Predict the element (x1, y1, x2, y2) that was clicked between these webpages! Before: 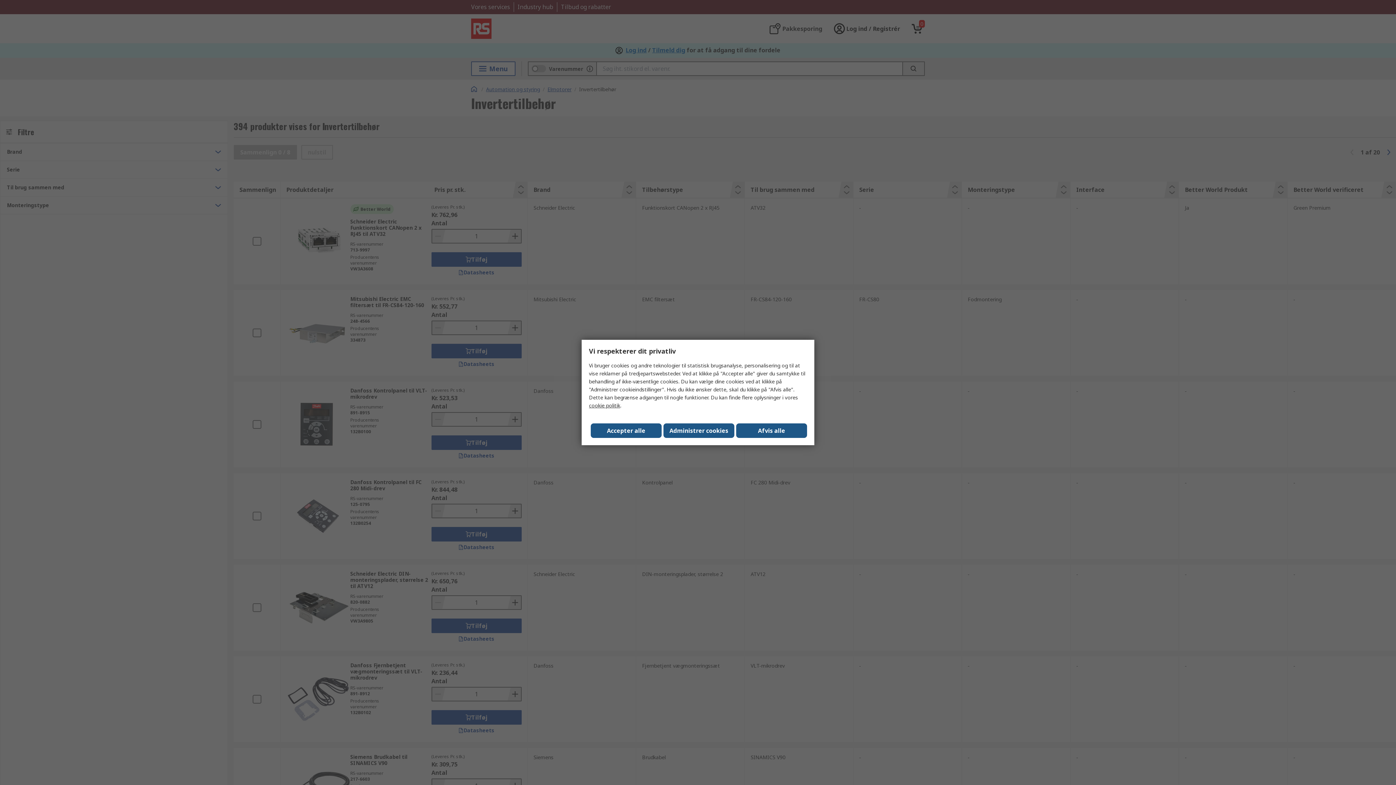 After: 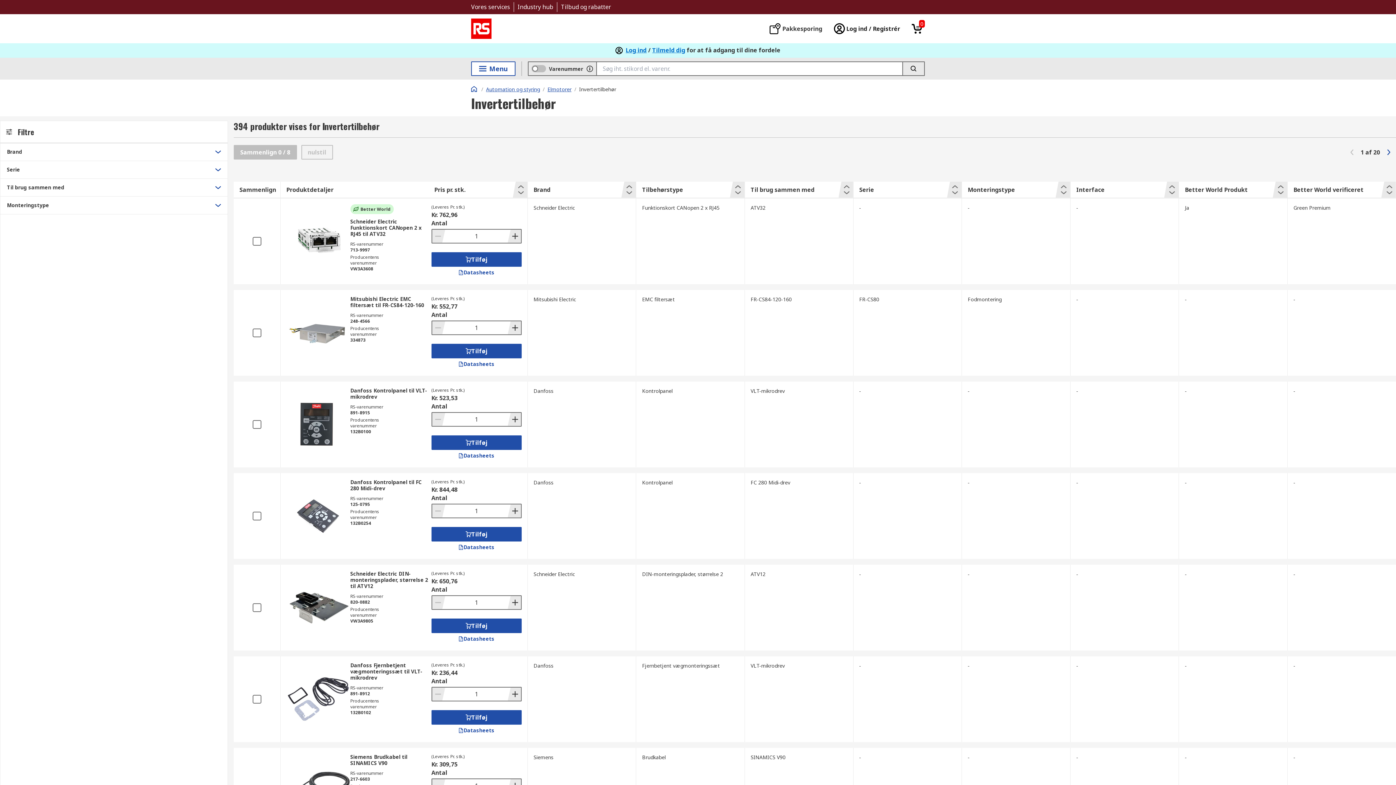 Action: bbox: (590, 423, 661, 438) label: Close consent Widget